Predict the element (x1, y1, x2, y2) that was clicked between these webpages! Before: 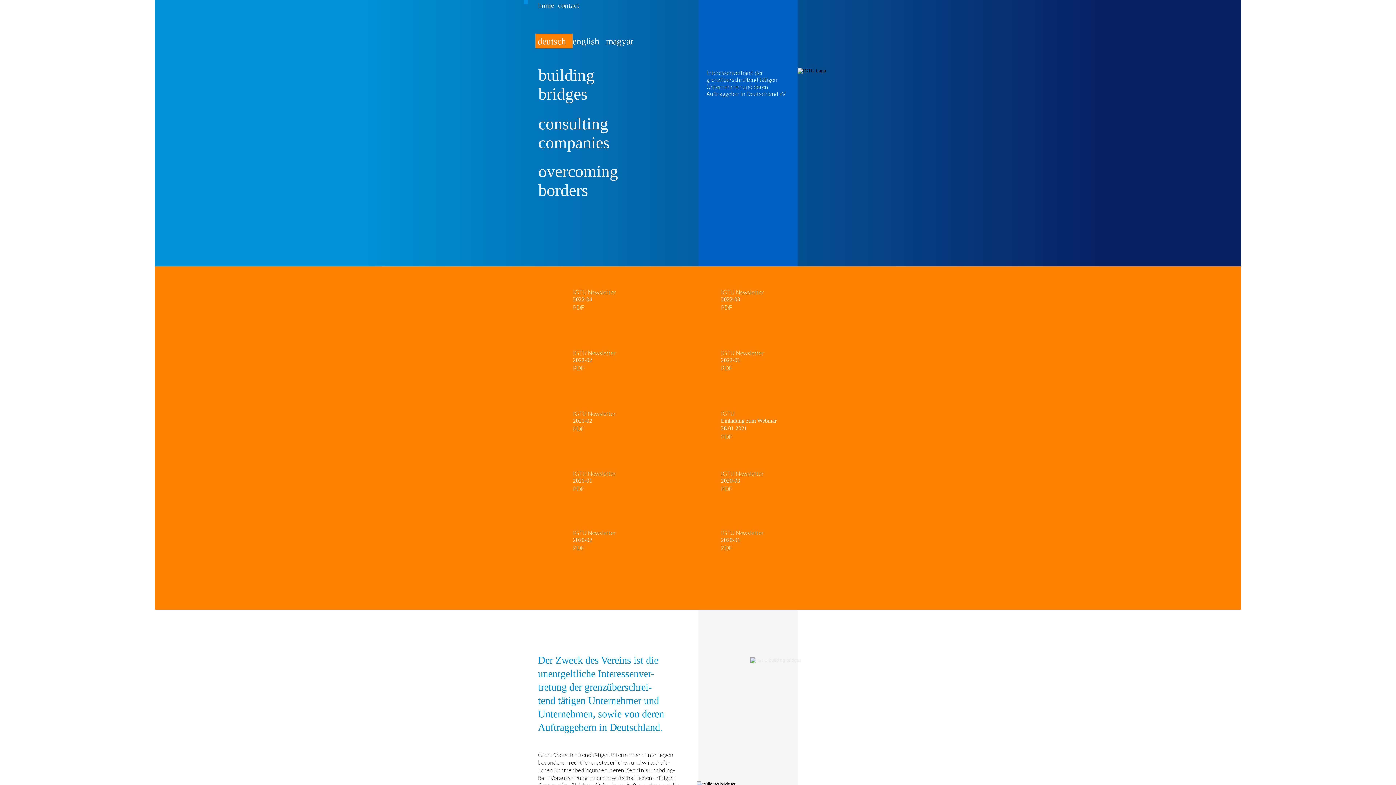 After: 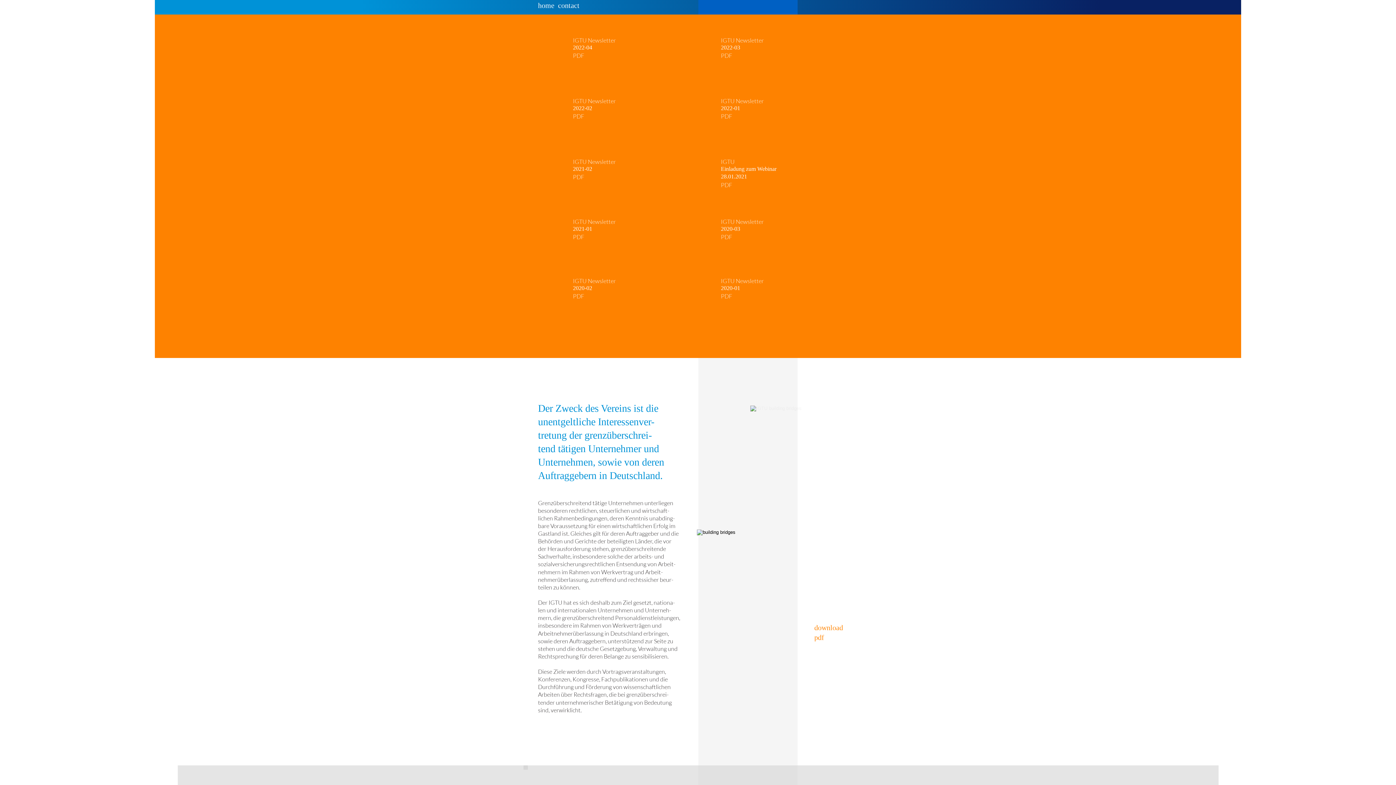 Action: bbox: (537, 65, 593, 84) label: building